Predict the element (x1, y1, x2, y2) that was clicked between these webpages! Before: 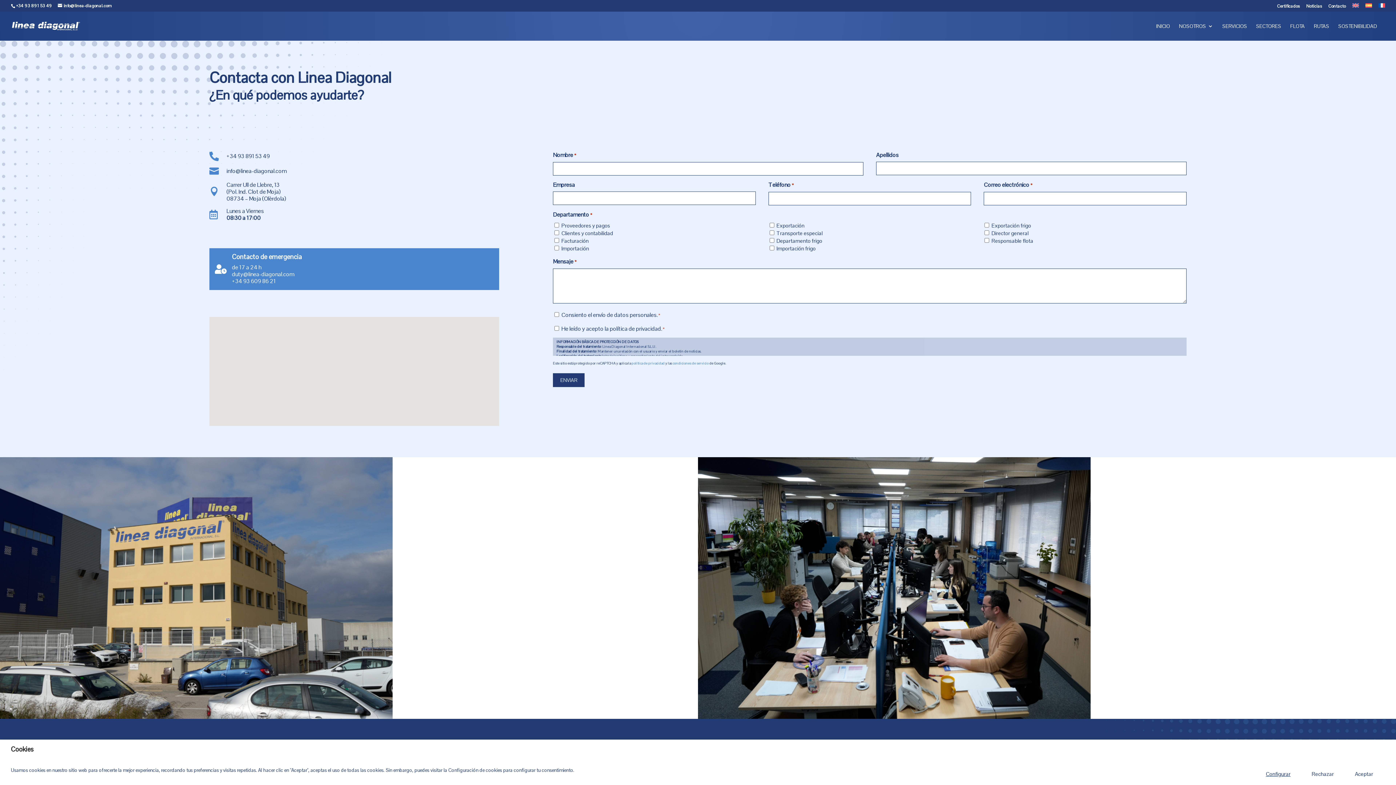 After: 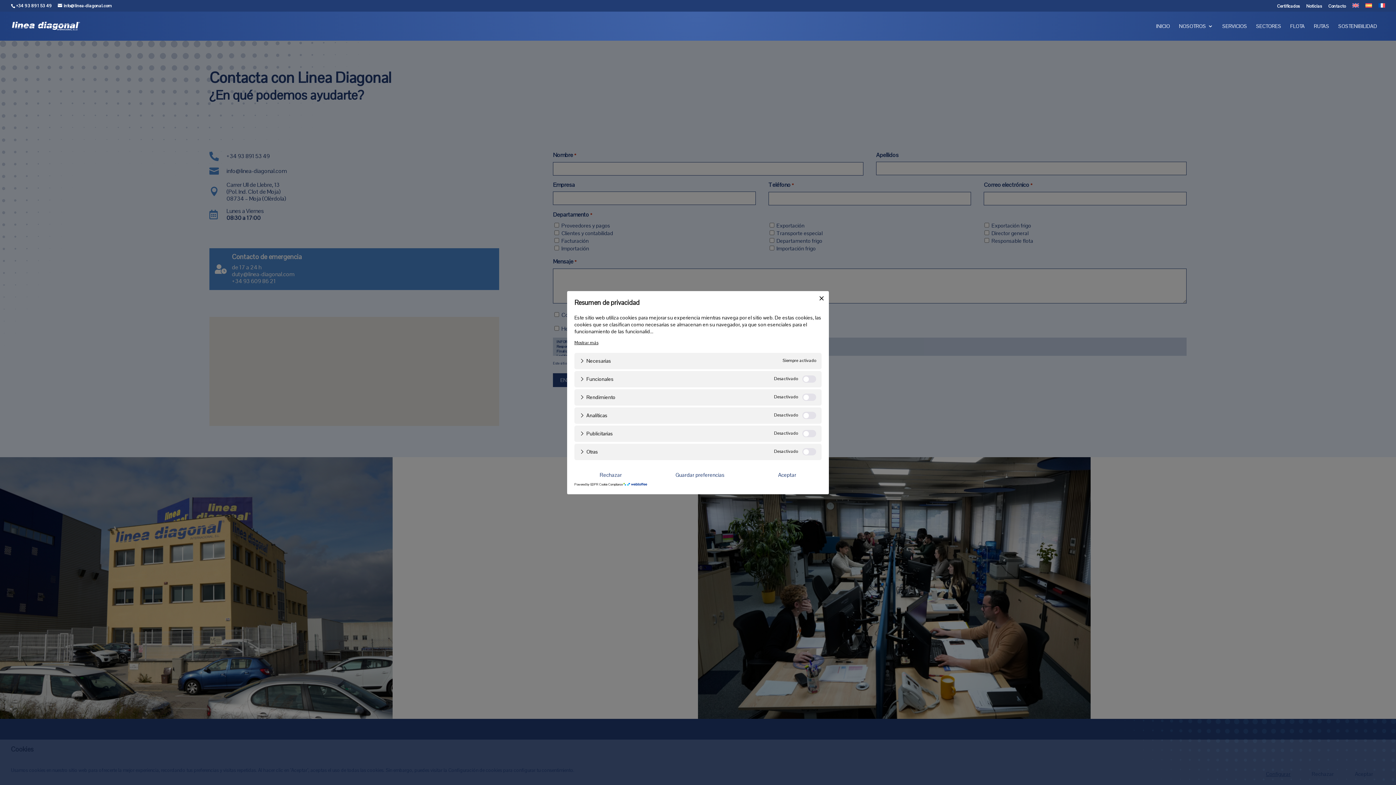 Action: bbox: (1257, 768, 1300, 780) label: Configurar